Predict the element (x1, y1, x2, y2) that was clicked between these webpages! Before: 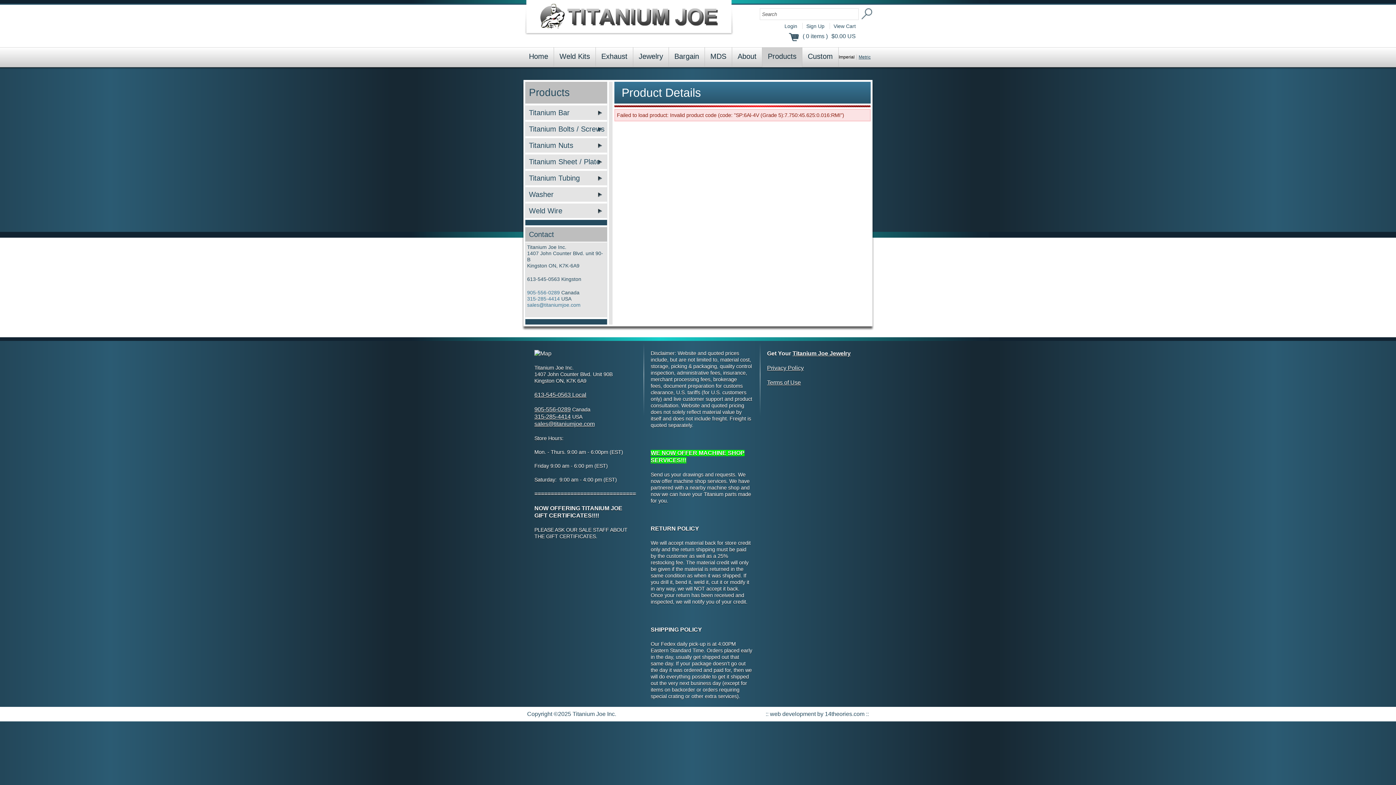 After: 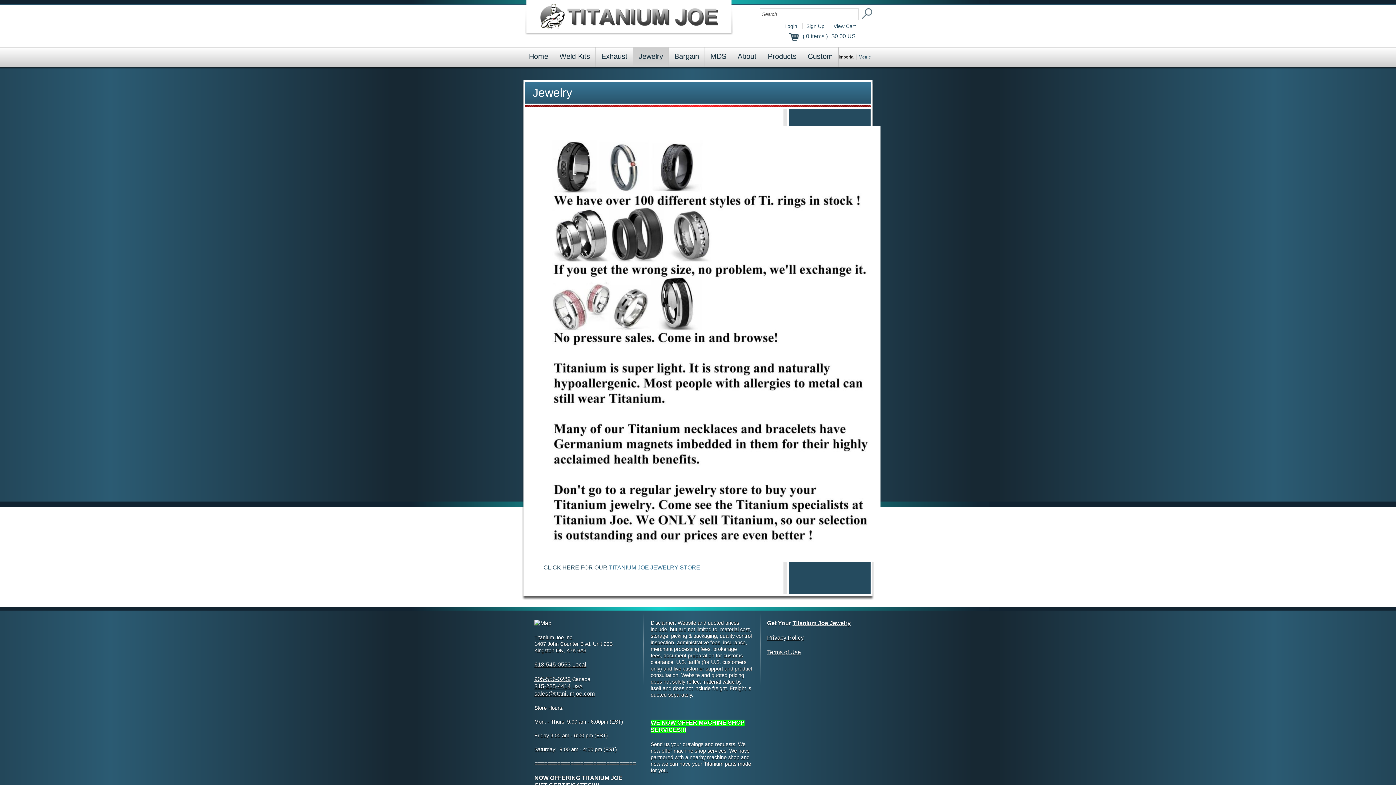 Action: label: Jewelry bbox: (633, 47, 668, 67)